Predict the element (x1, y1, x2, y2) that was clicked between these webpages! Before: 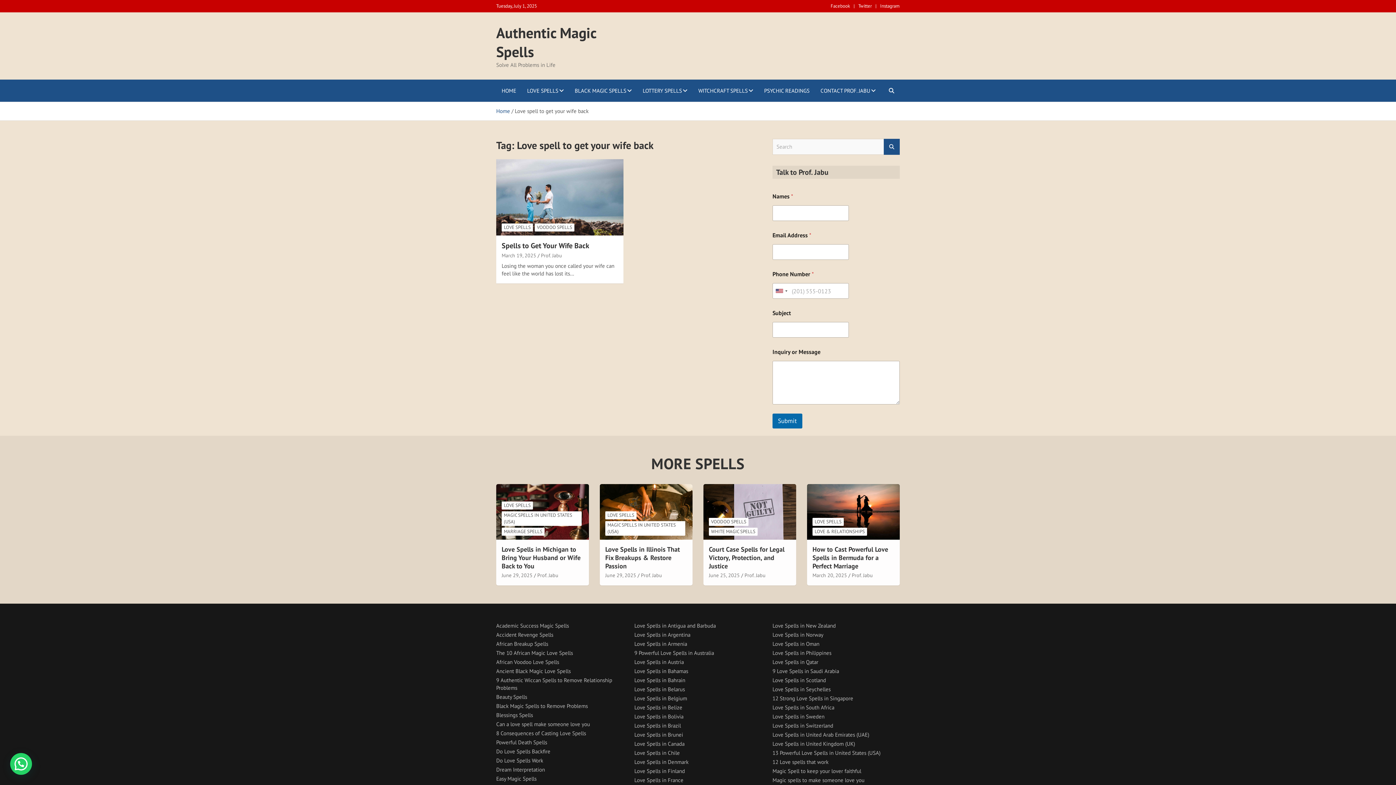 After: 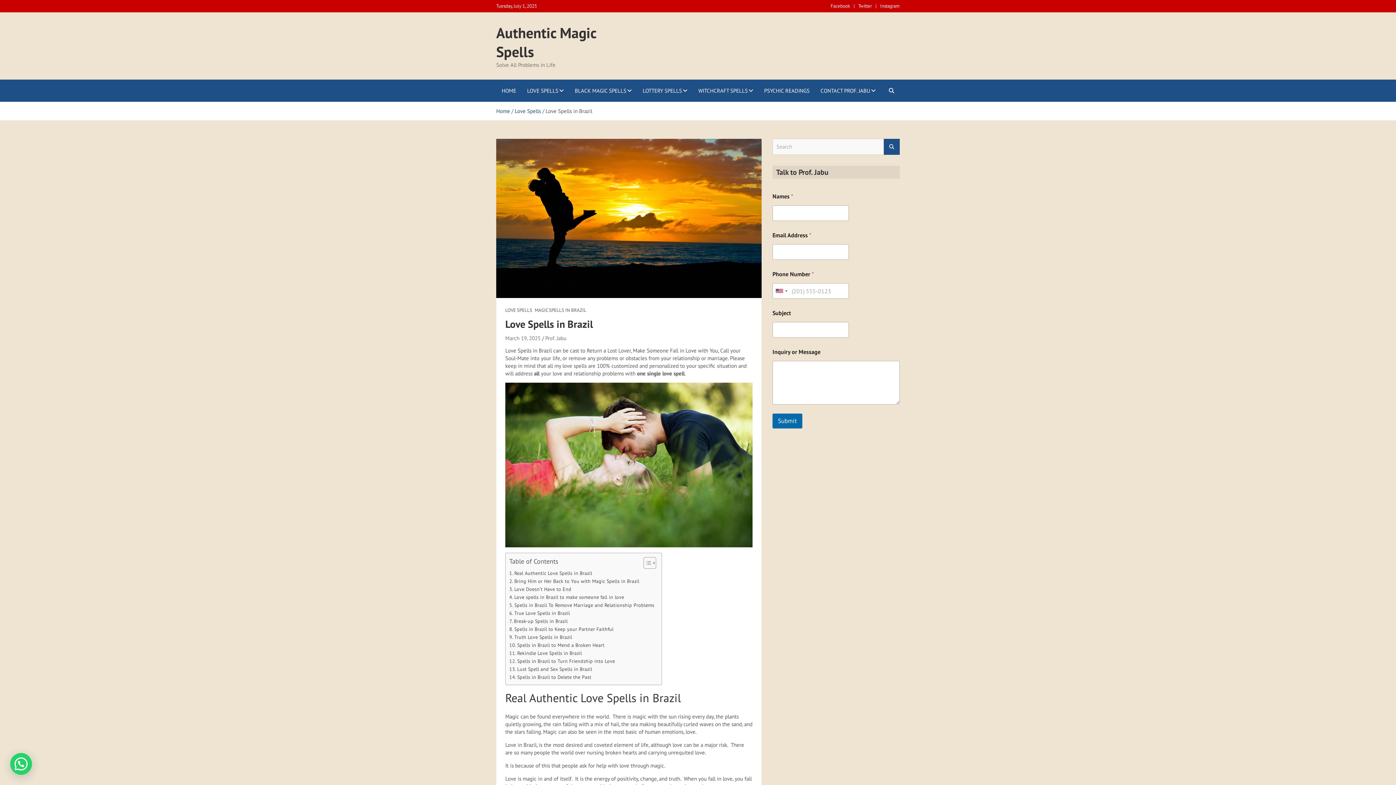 Action: bbox: (634, 722, 681, 729) label: Love Spells in Brazil